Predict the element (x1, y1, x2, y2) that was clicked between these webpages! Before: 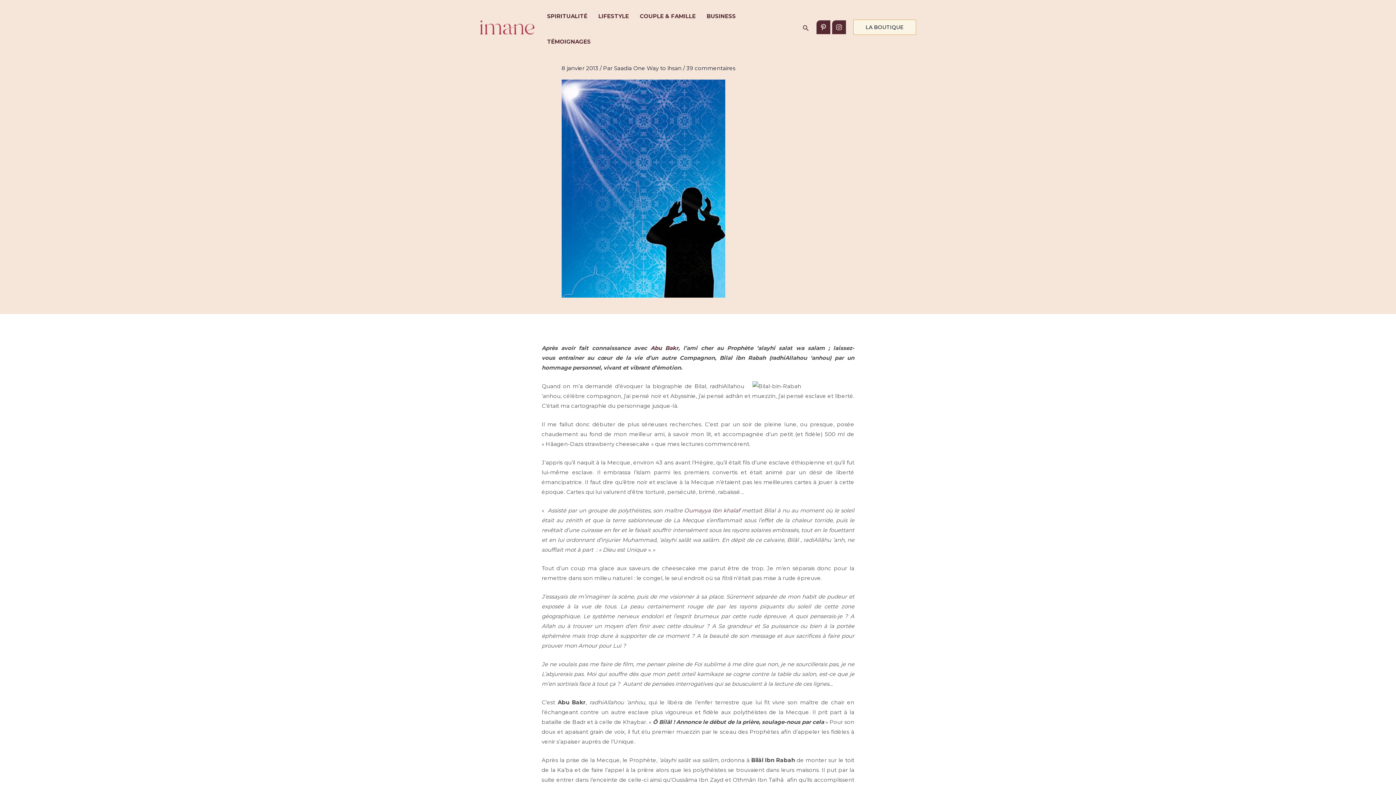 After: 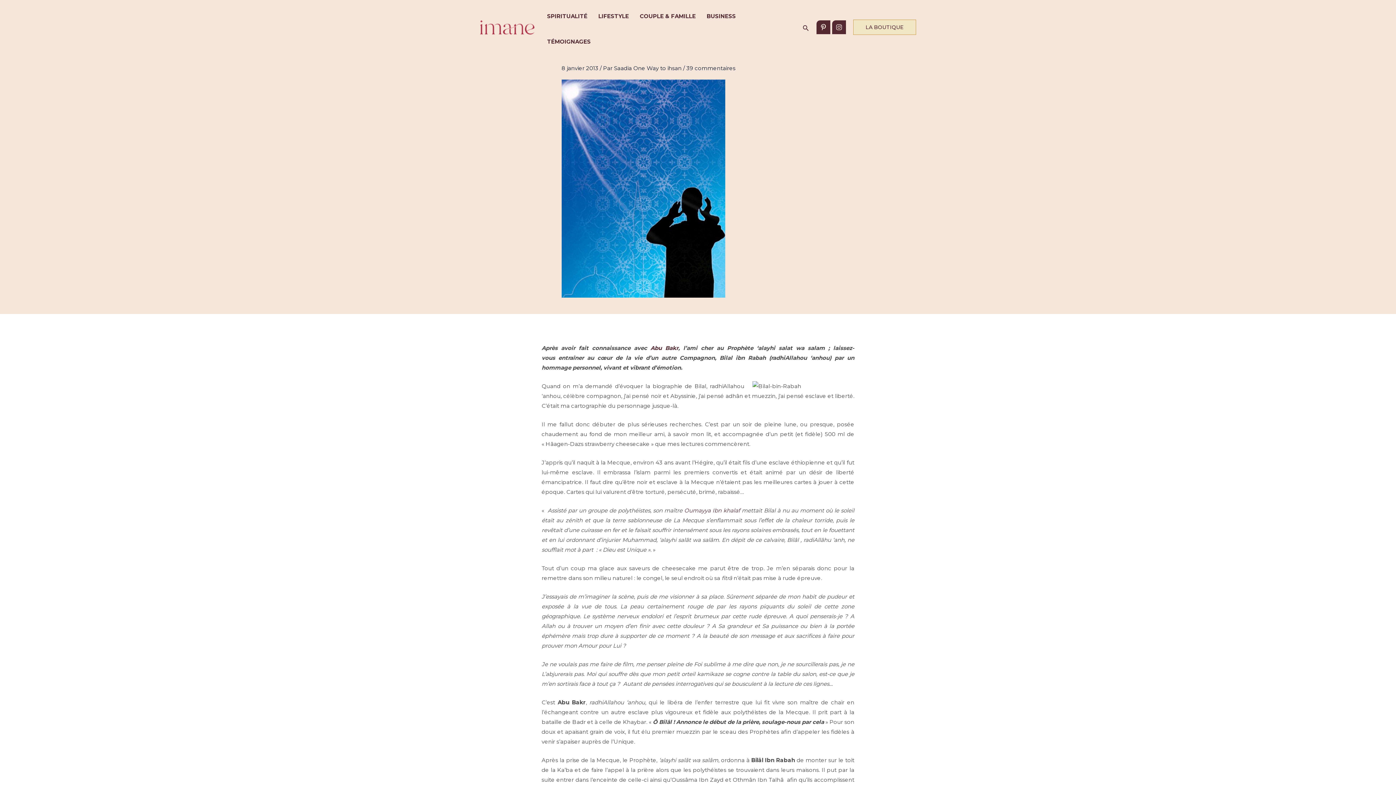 Action: label: LA BOUTIQUE bbox: (853, 19, 916, 34)